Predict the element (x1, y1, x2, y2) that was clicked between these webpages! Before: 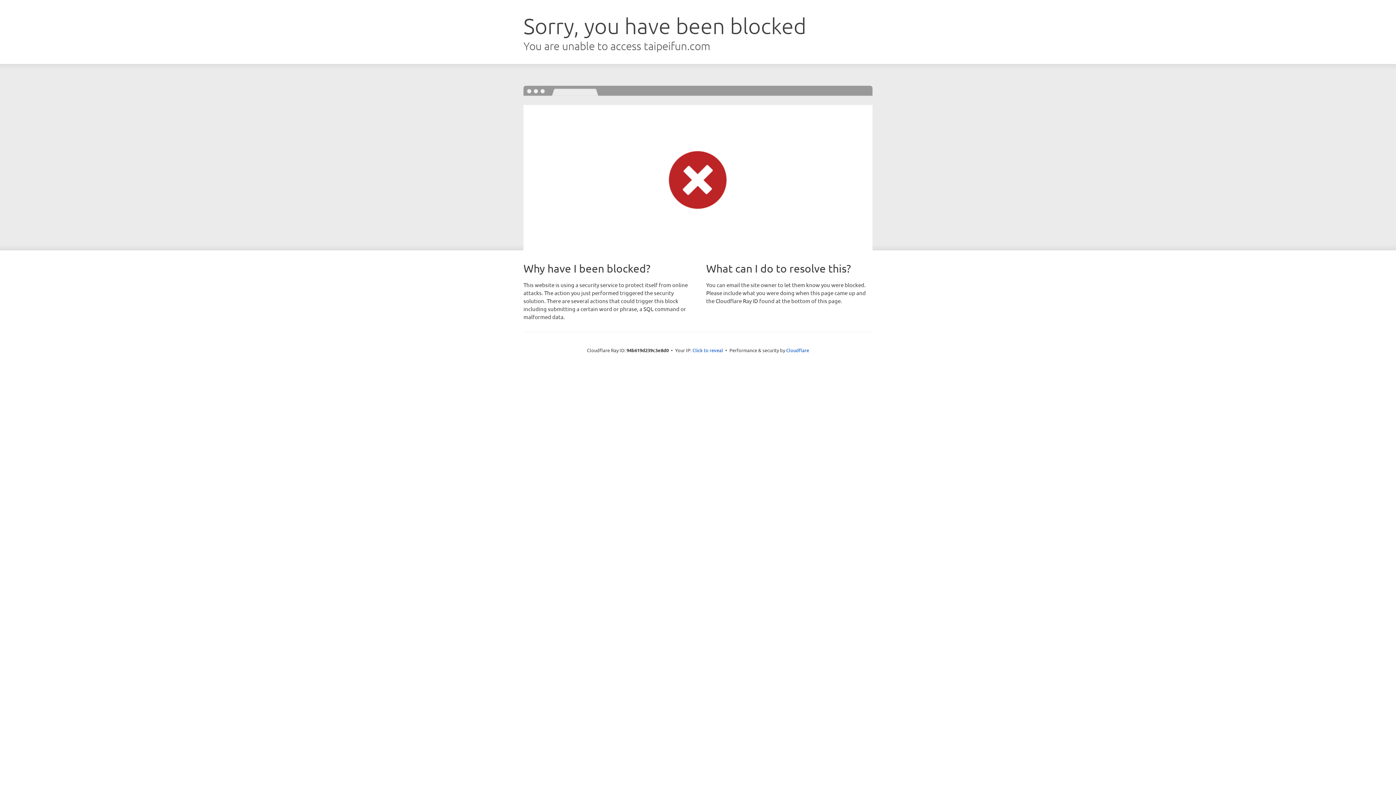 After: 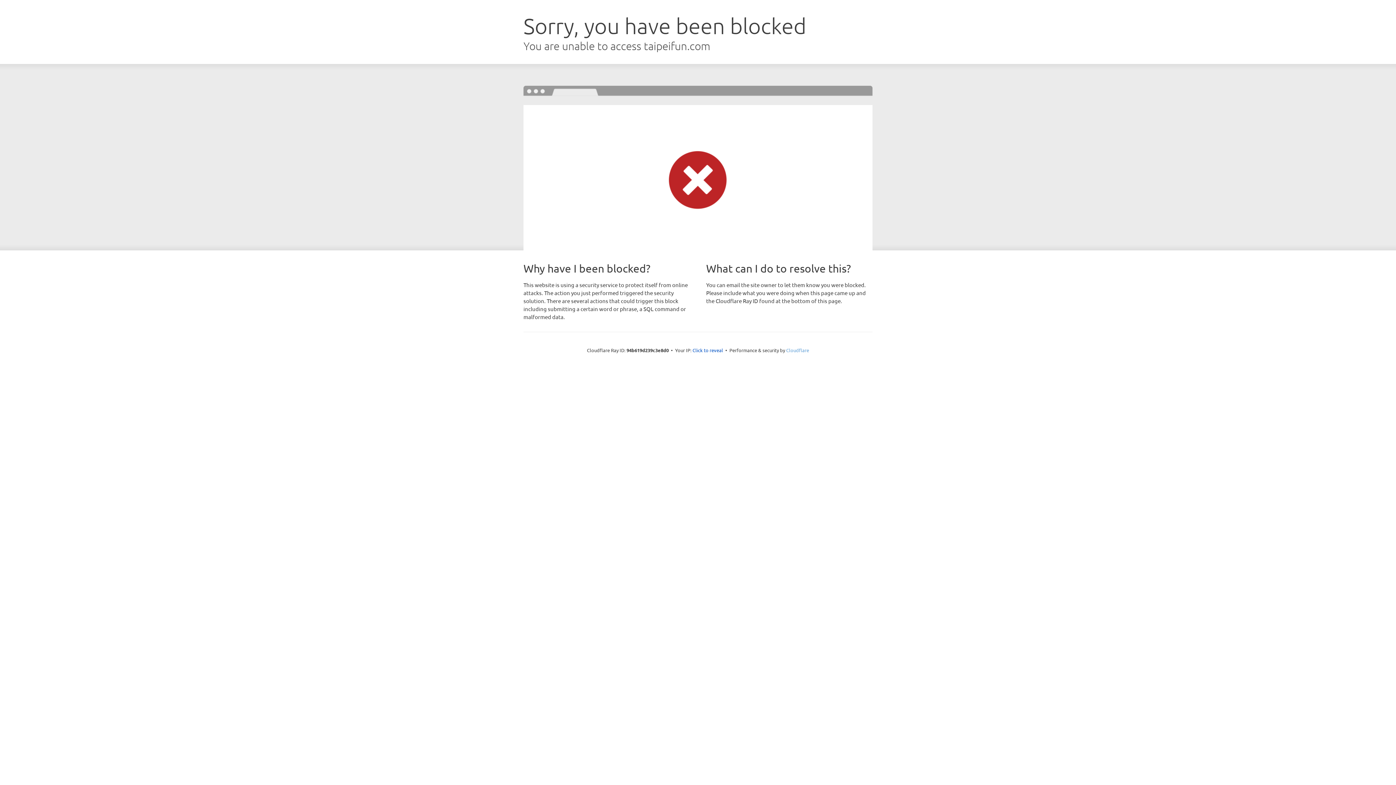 Action: label: Cloudflare bbox: (786, 347, 809, 353)